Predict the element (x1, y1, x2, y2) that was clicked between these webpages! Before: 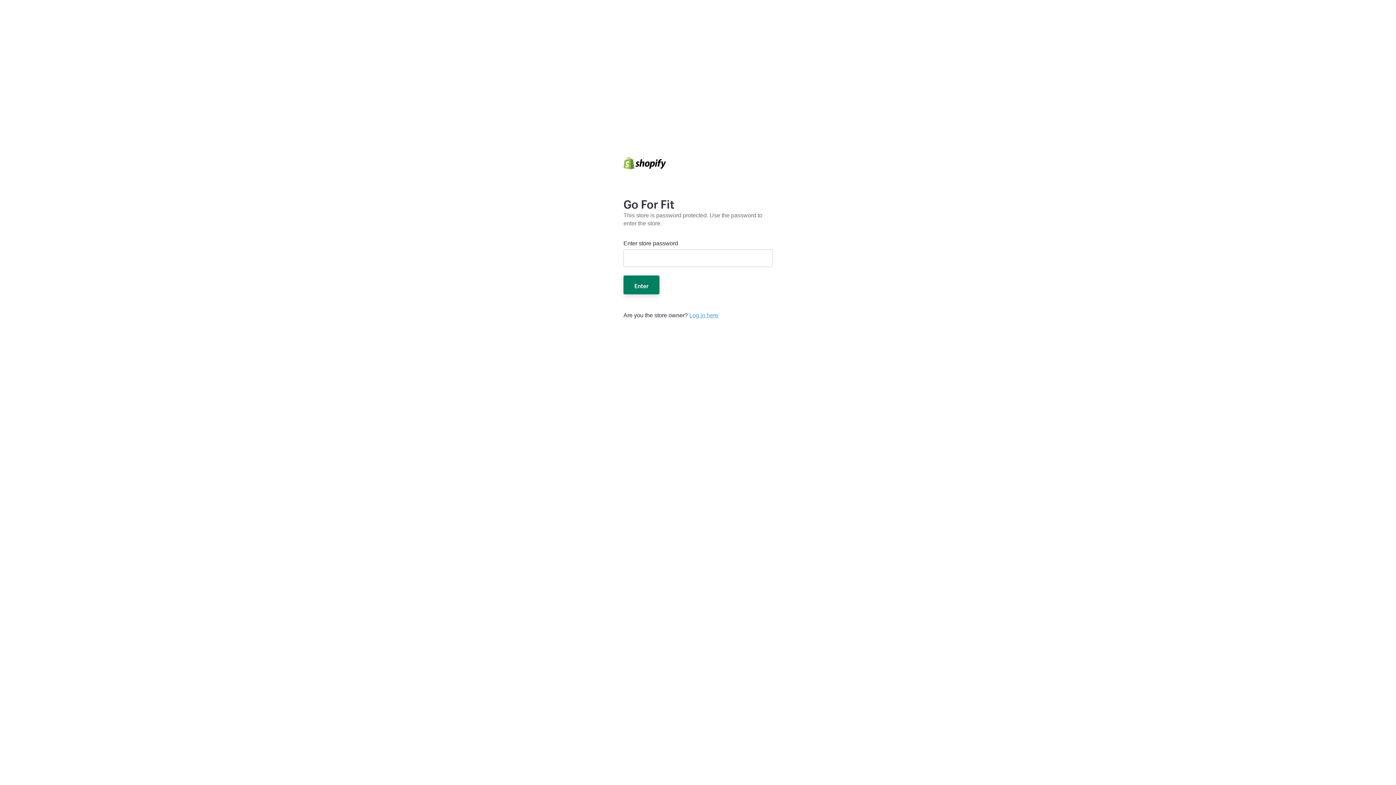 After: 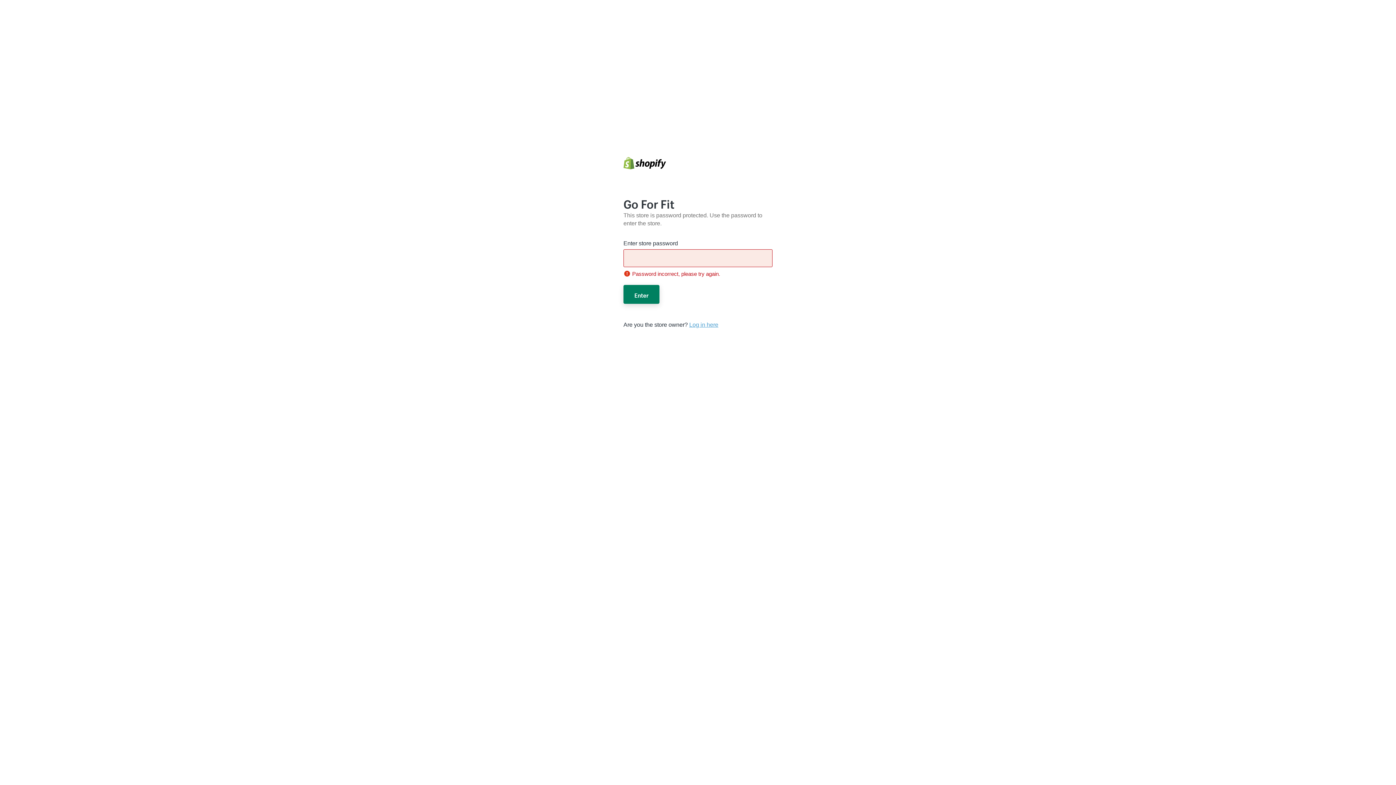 Action: bbox: (623, 275, 659, 294) label: Enter